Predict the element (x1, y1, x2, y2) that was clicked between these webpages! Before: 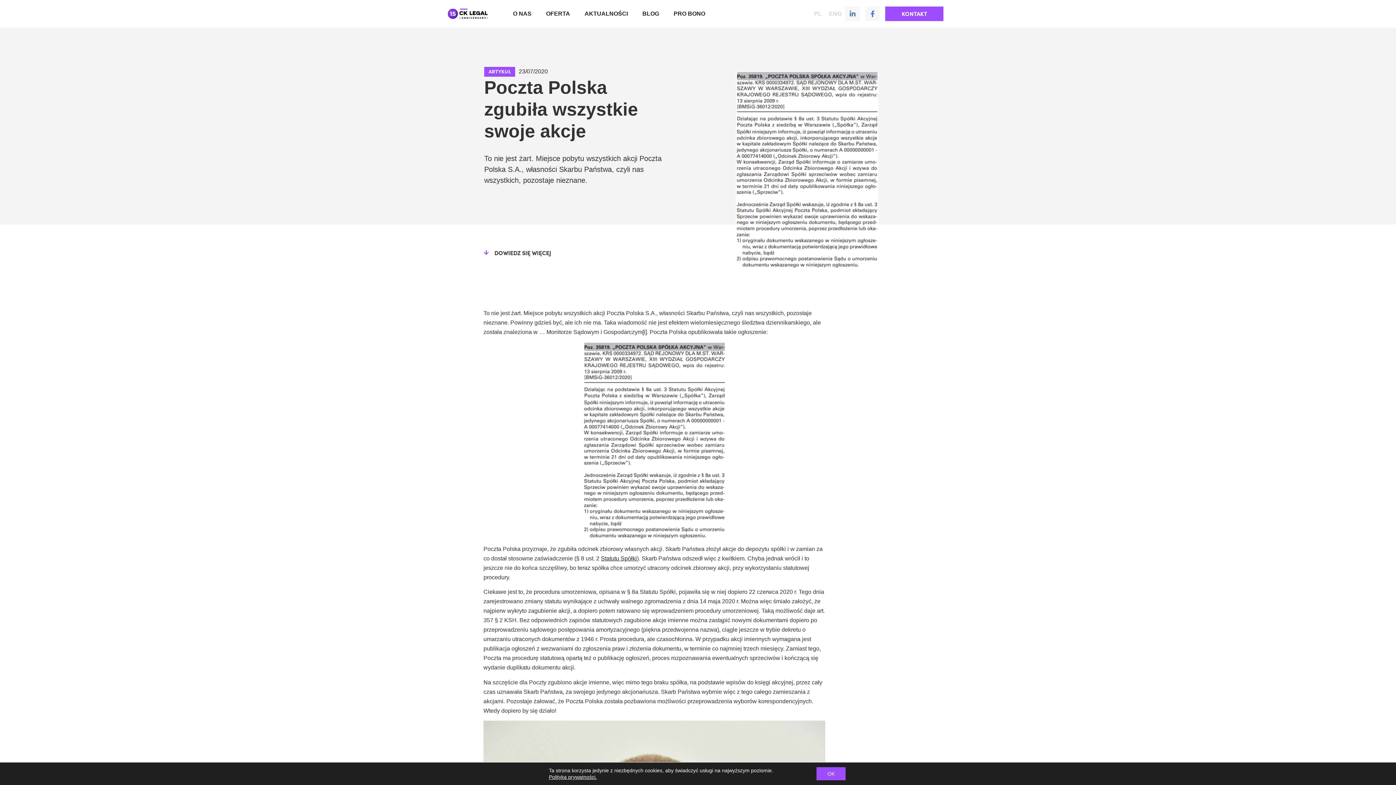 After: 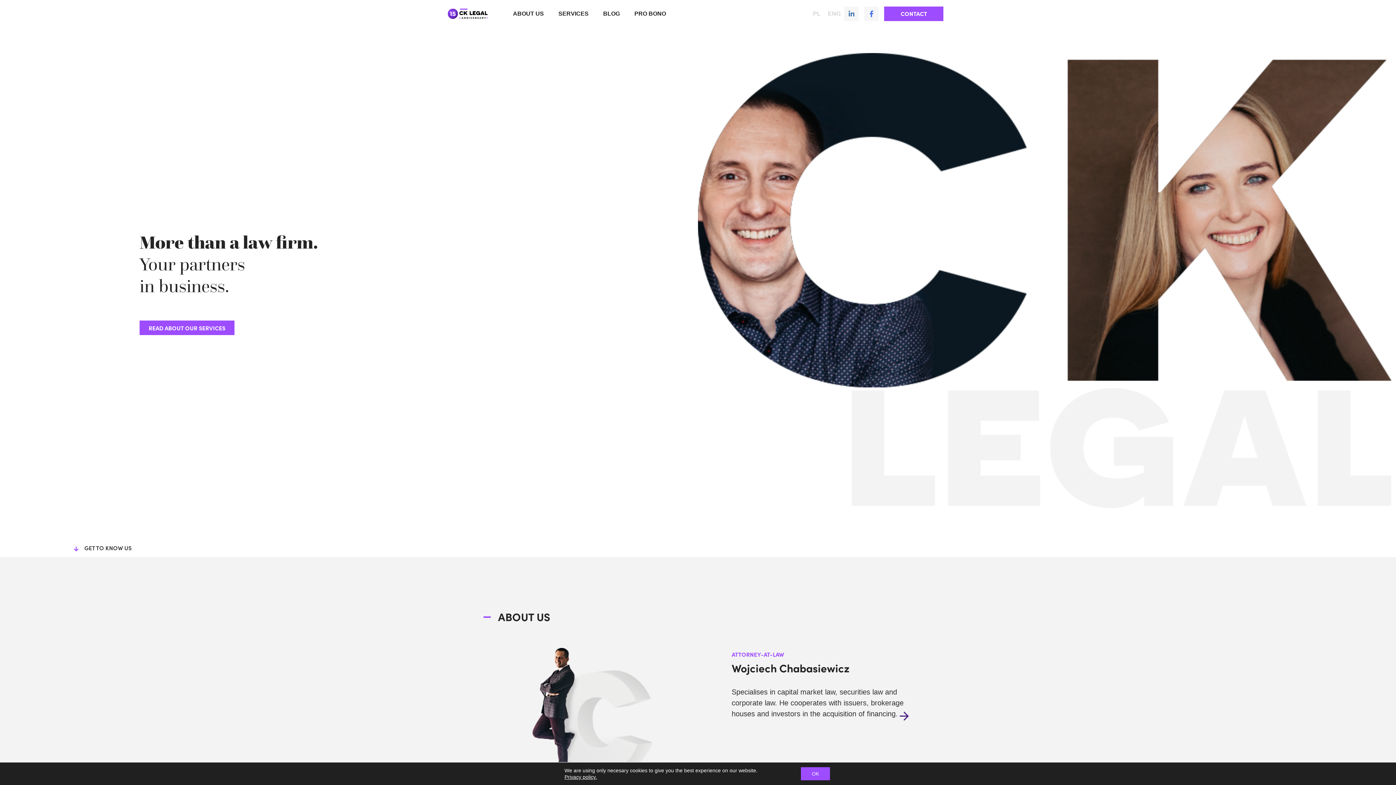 Action: label: ENG bbox: (825, 10, 845, 16)